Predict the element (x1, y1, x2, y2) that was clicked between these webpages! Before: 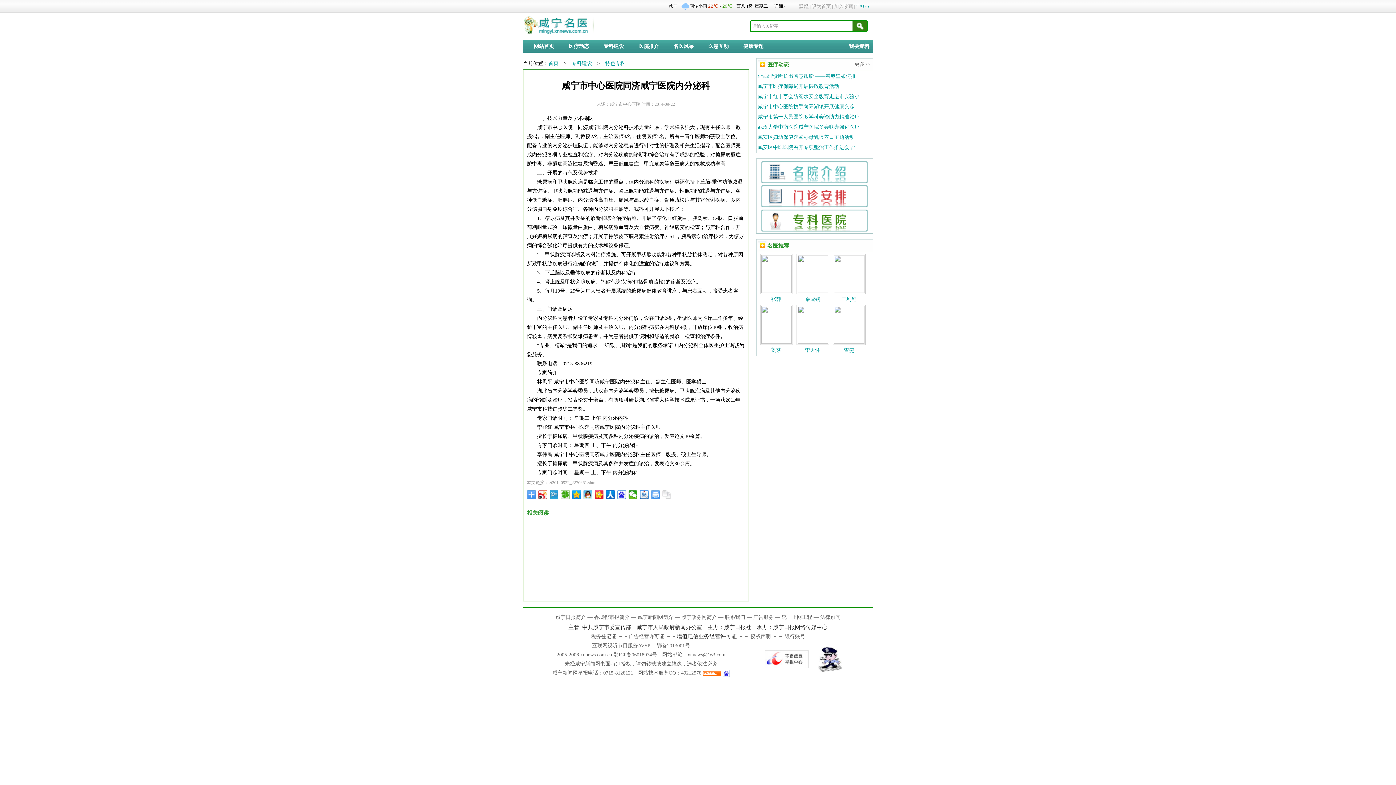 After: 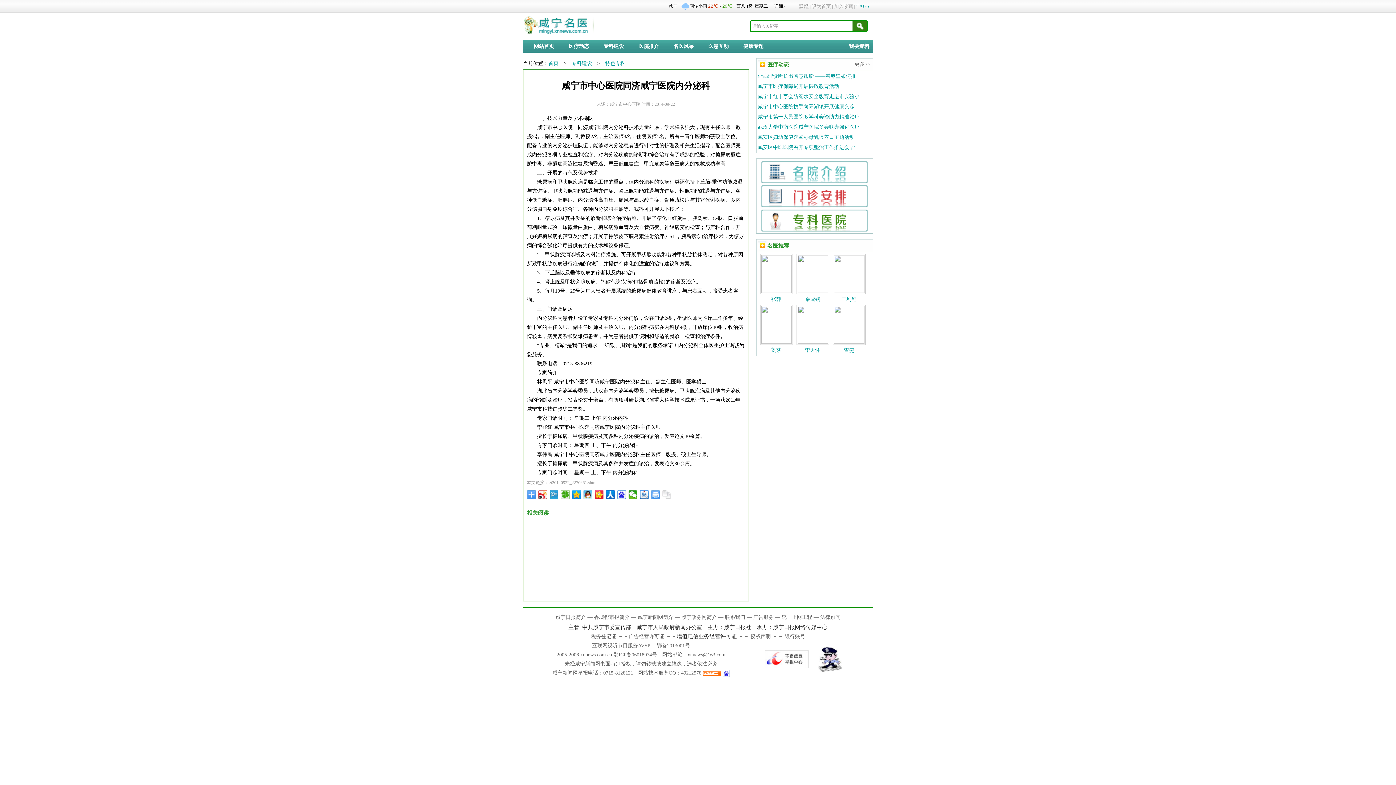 Action: bbox: (764, 656, 808, 661)